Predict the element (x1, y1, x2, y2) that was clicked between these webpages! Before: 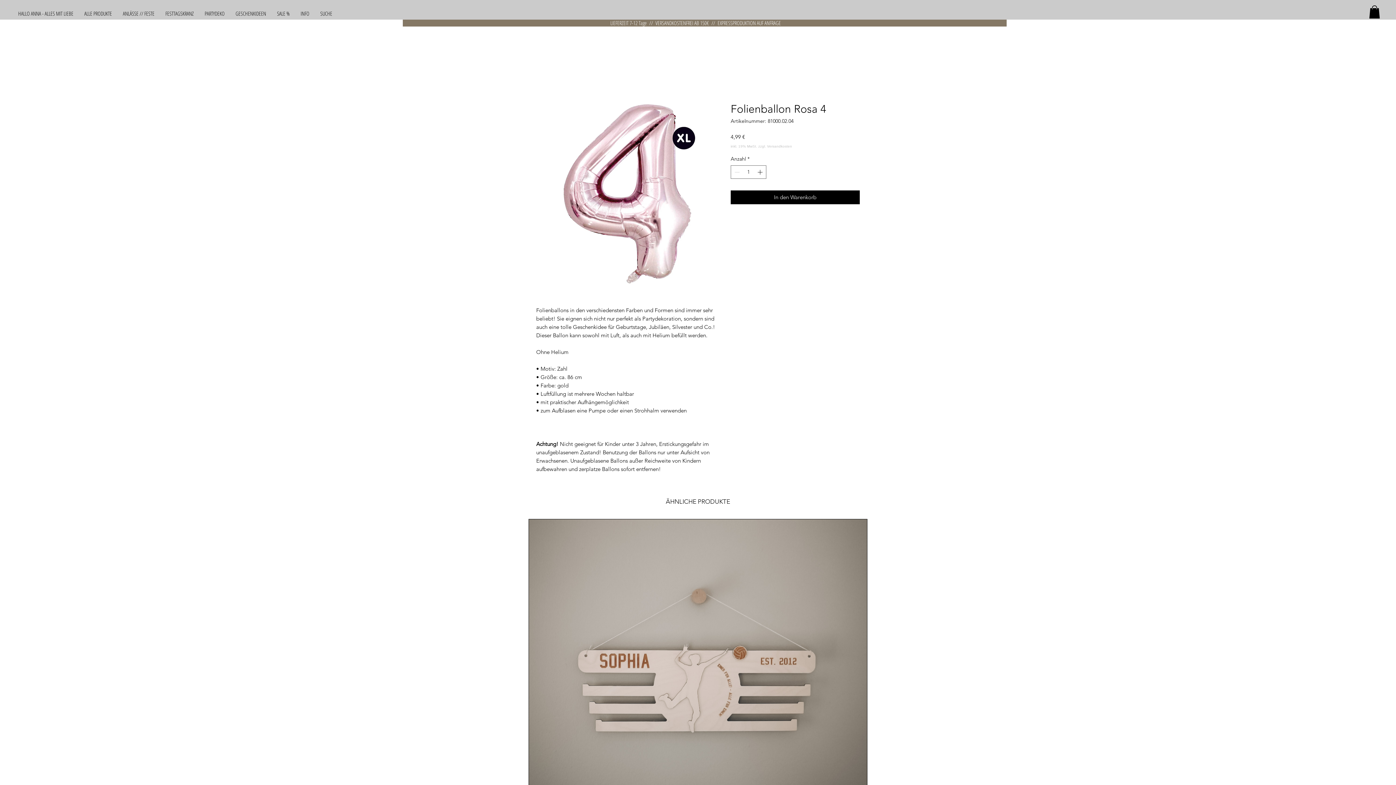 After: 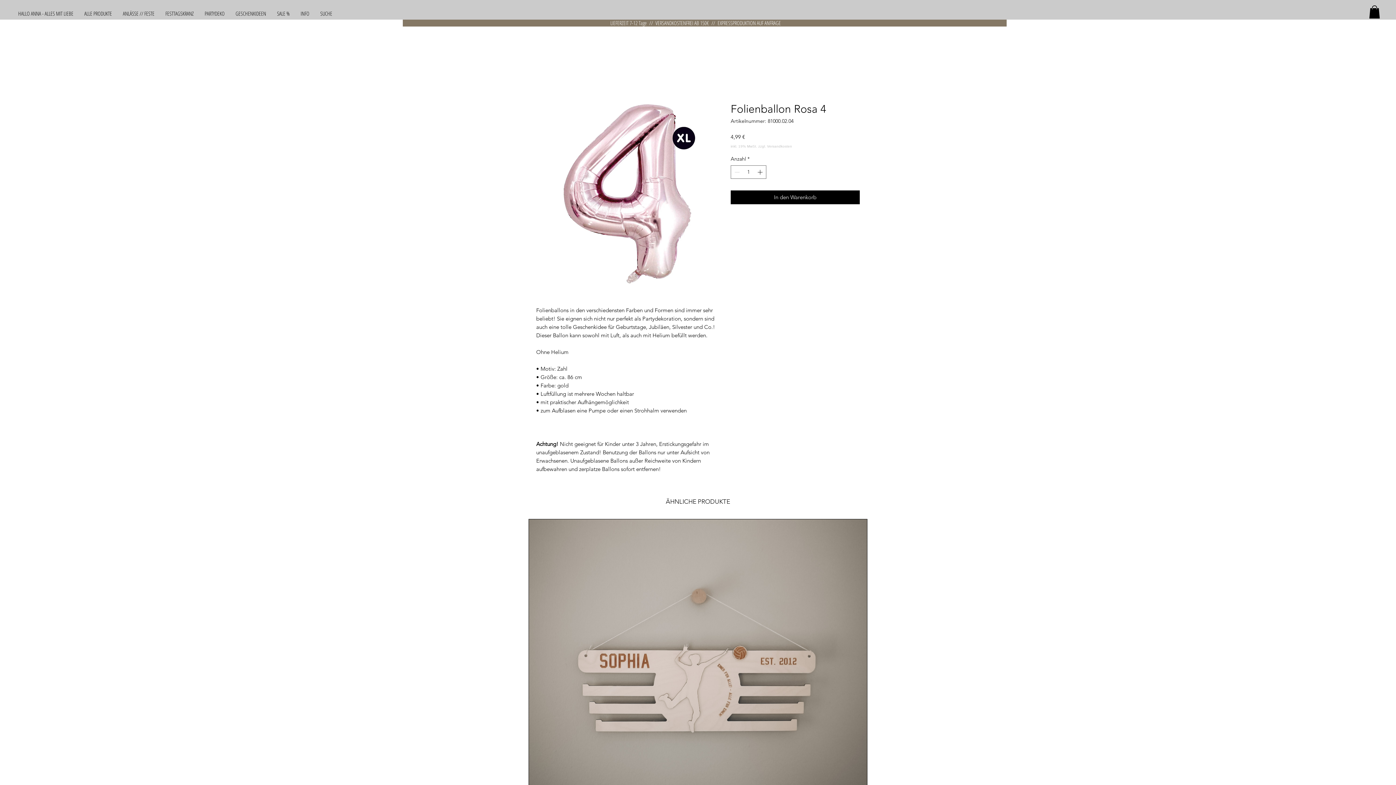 Action: label: ANLÄSSE // FESTE bbox: (117, 5, 160, 21)